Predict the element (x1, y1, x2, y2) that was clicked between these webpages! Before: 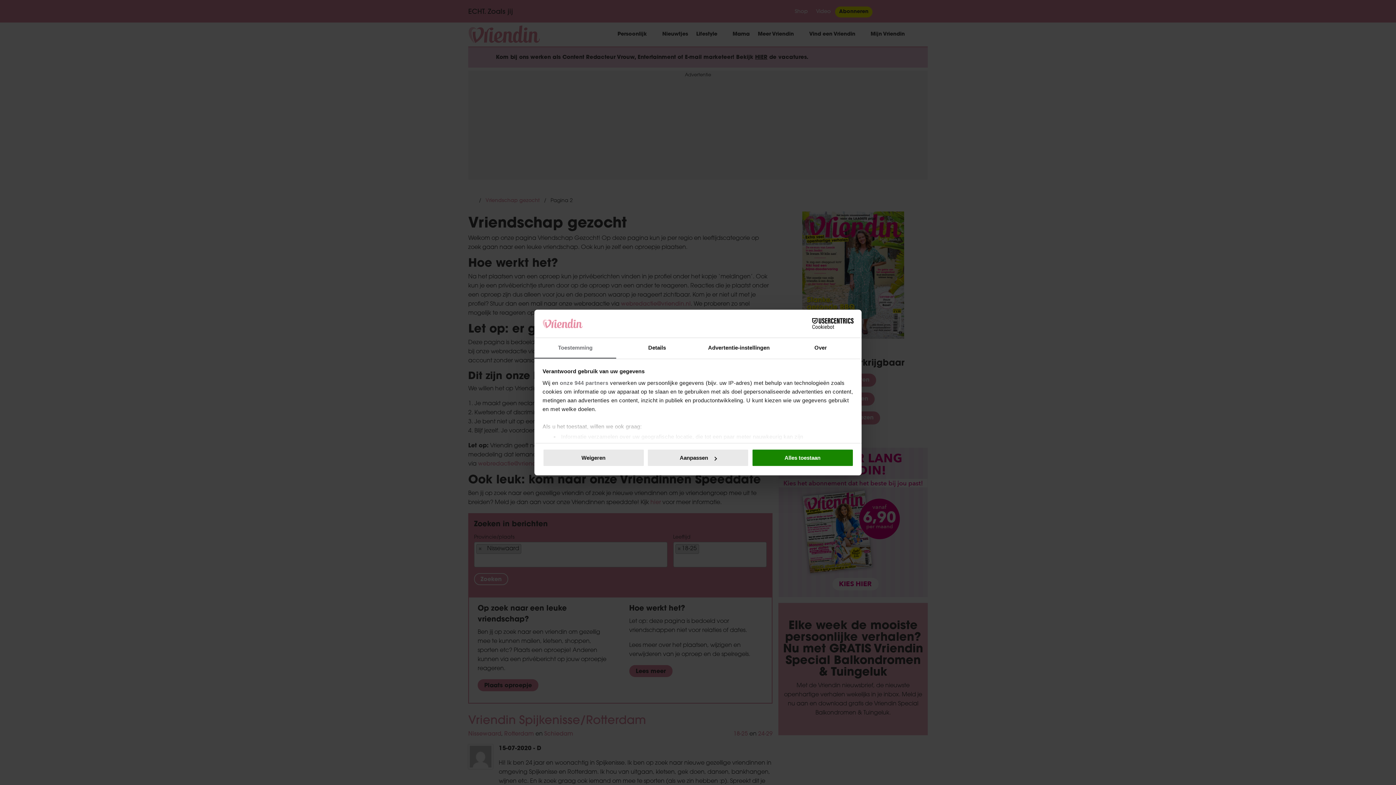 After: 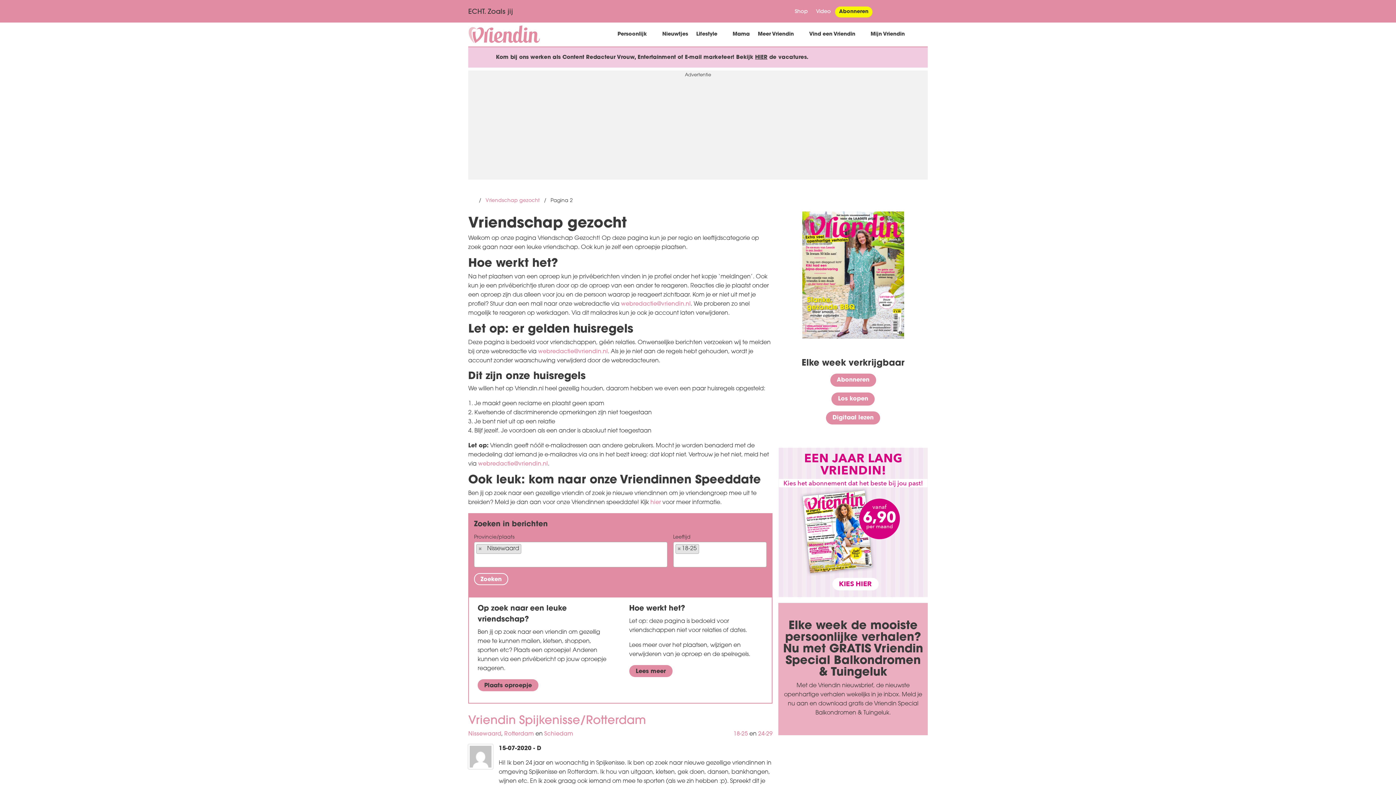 Action: bbox: (542, 449, 644, 467) label: Weigeren